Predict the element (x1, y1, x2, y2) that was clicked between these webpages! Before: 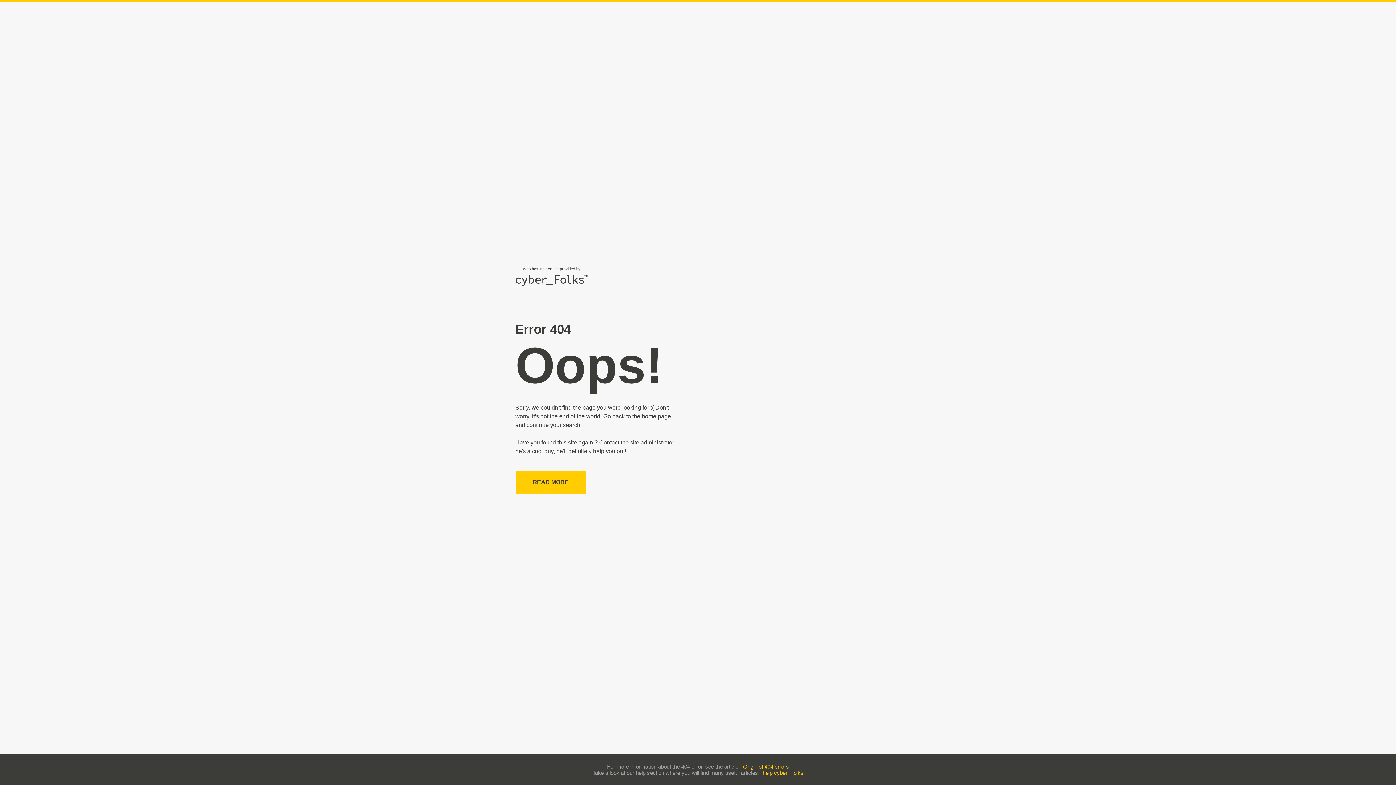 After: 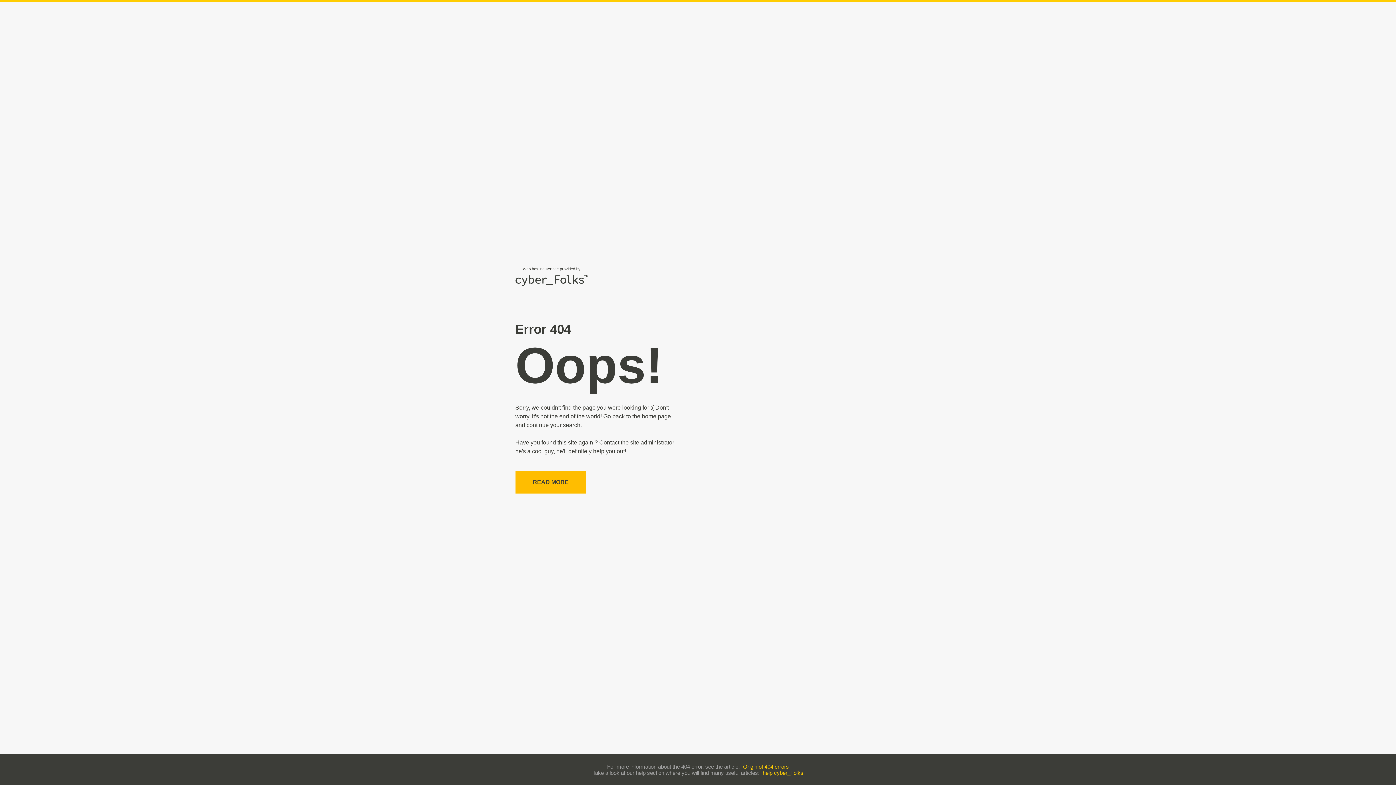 Action: bbox: (515, 471, 586, 493) label: READ MORE